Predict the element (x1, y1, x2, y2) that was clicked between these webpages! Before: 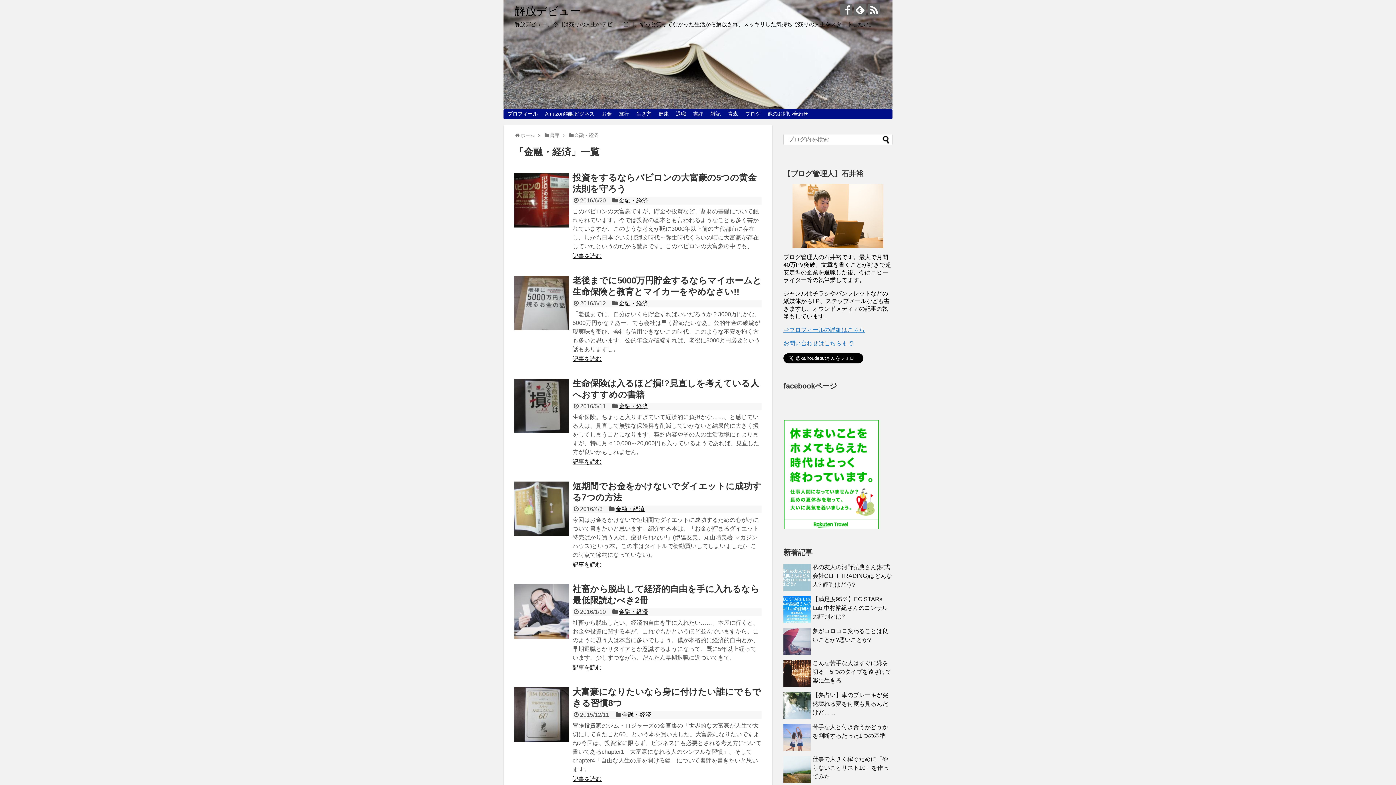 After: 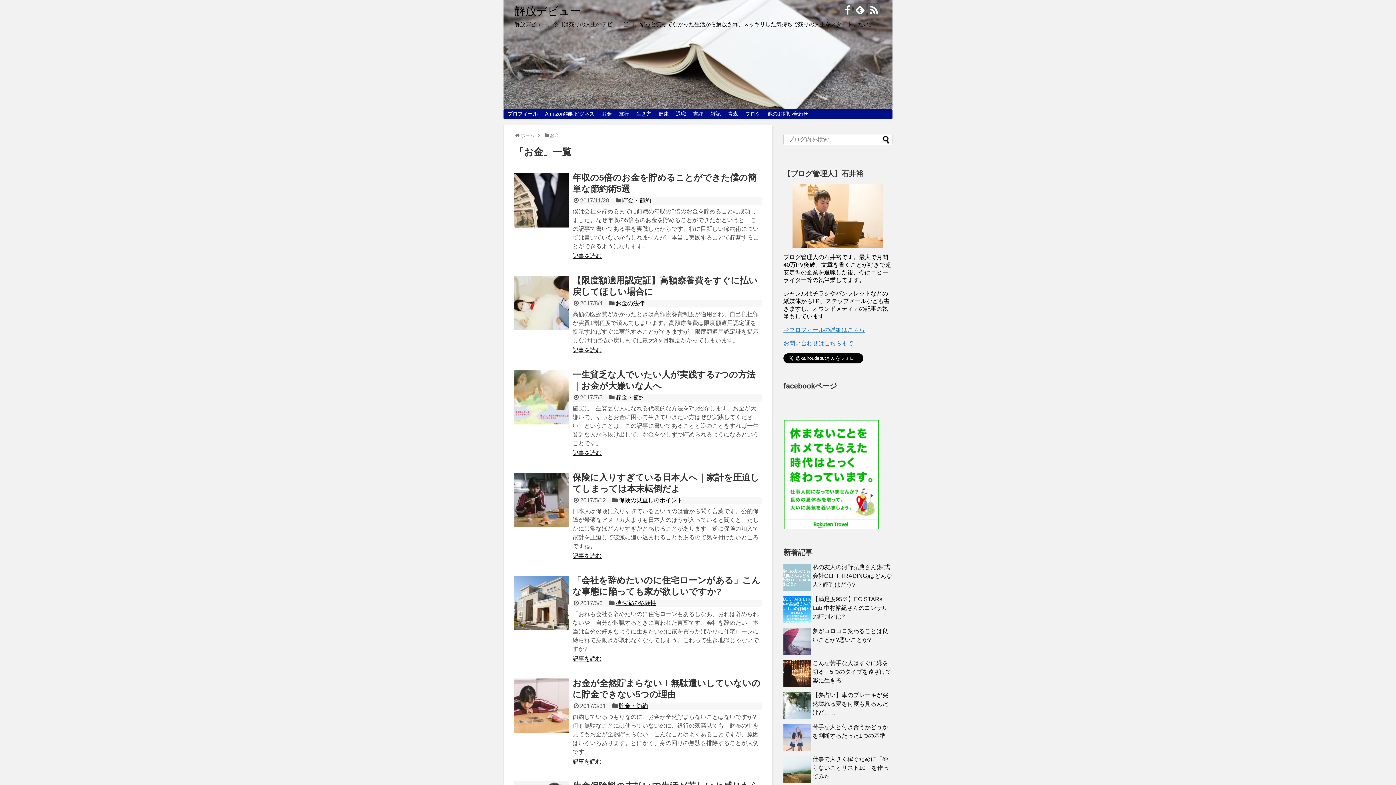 Action: label: お金 bbox: (598, 109, 615, 119)